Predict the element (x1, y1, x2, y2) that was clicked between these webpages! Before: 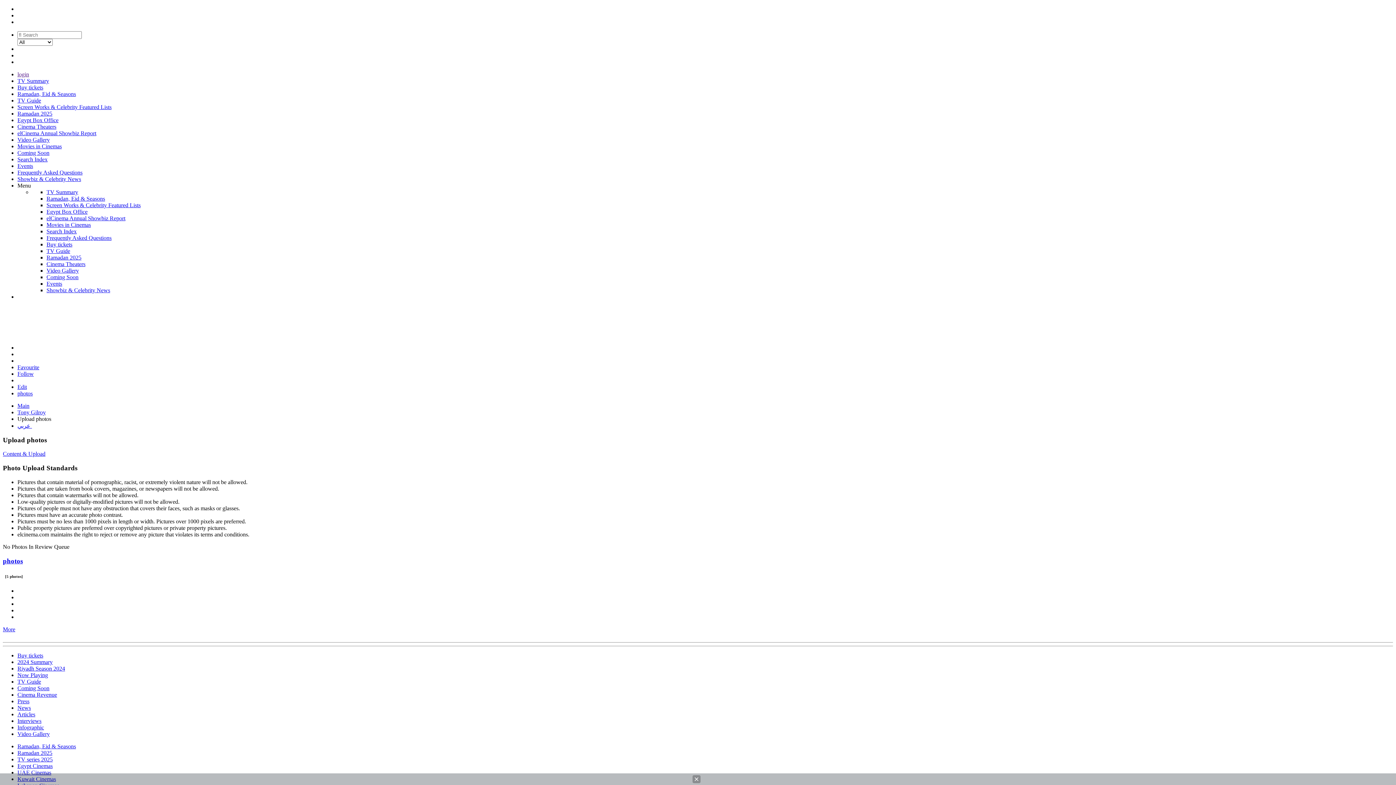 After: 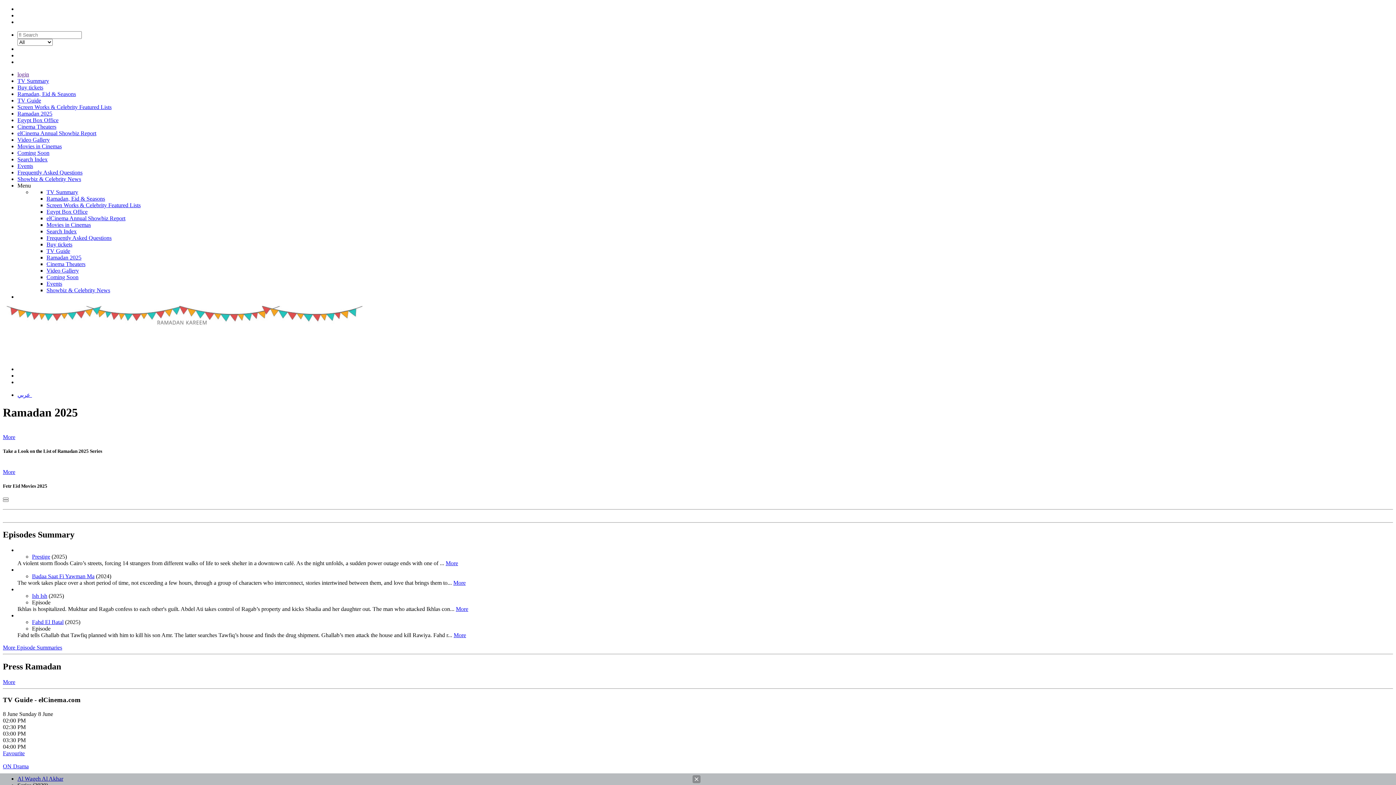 Action: bbox: (17, 110, 52, 116) label: Ramadan 2025